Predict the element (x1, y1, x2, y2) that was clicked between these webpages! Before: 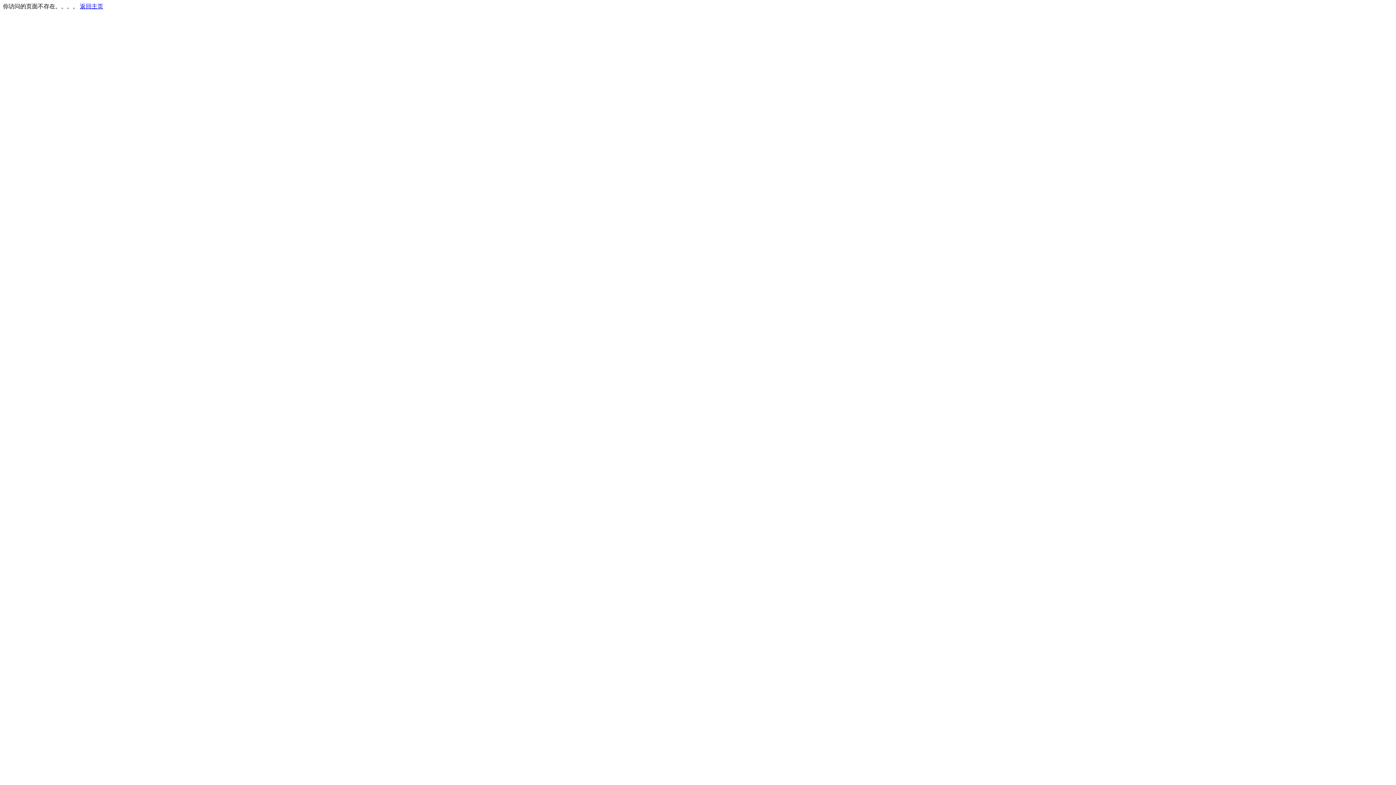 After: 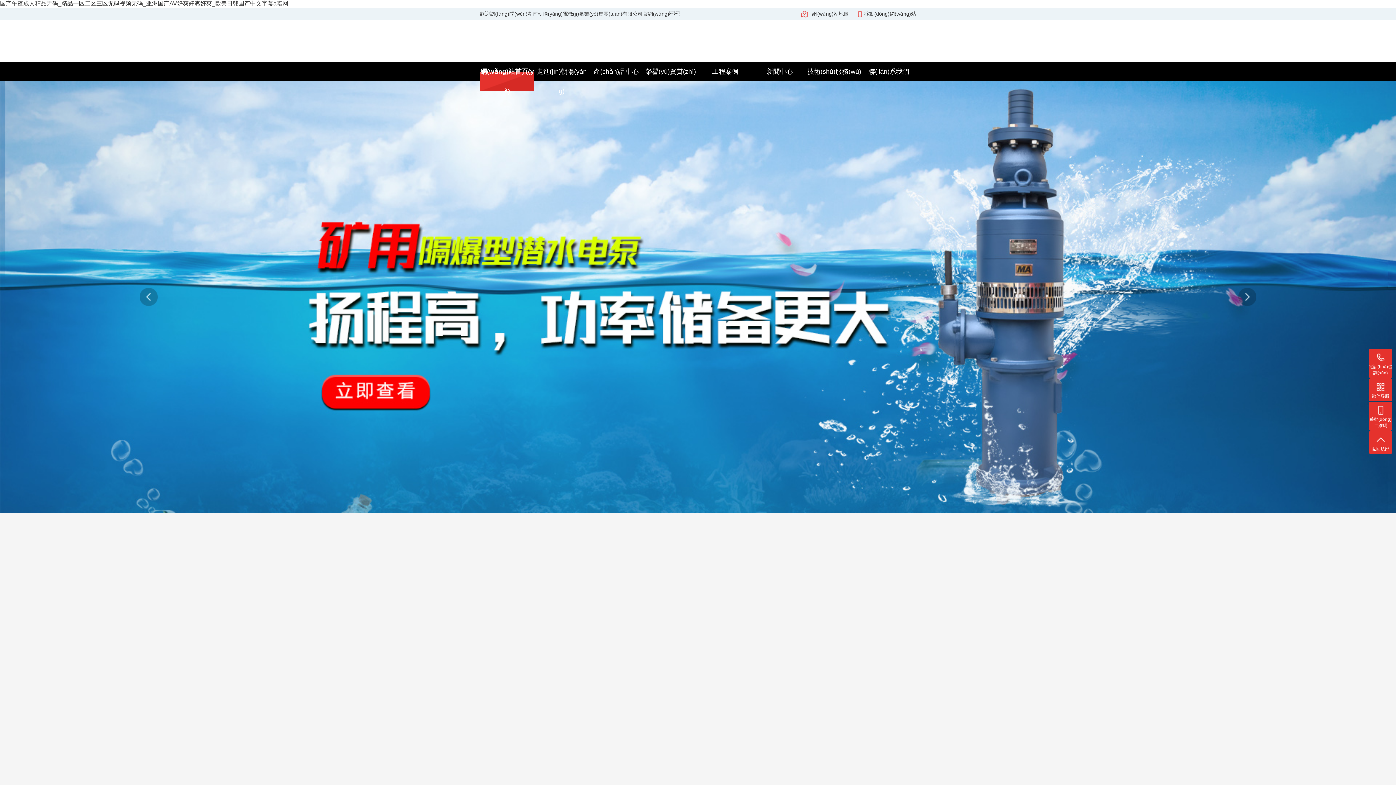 Action: label: 返回主页 bbox: (80, 3, 103, 9)